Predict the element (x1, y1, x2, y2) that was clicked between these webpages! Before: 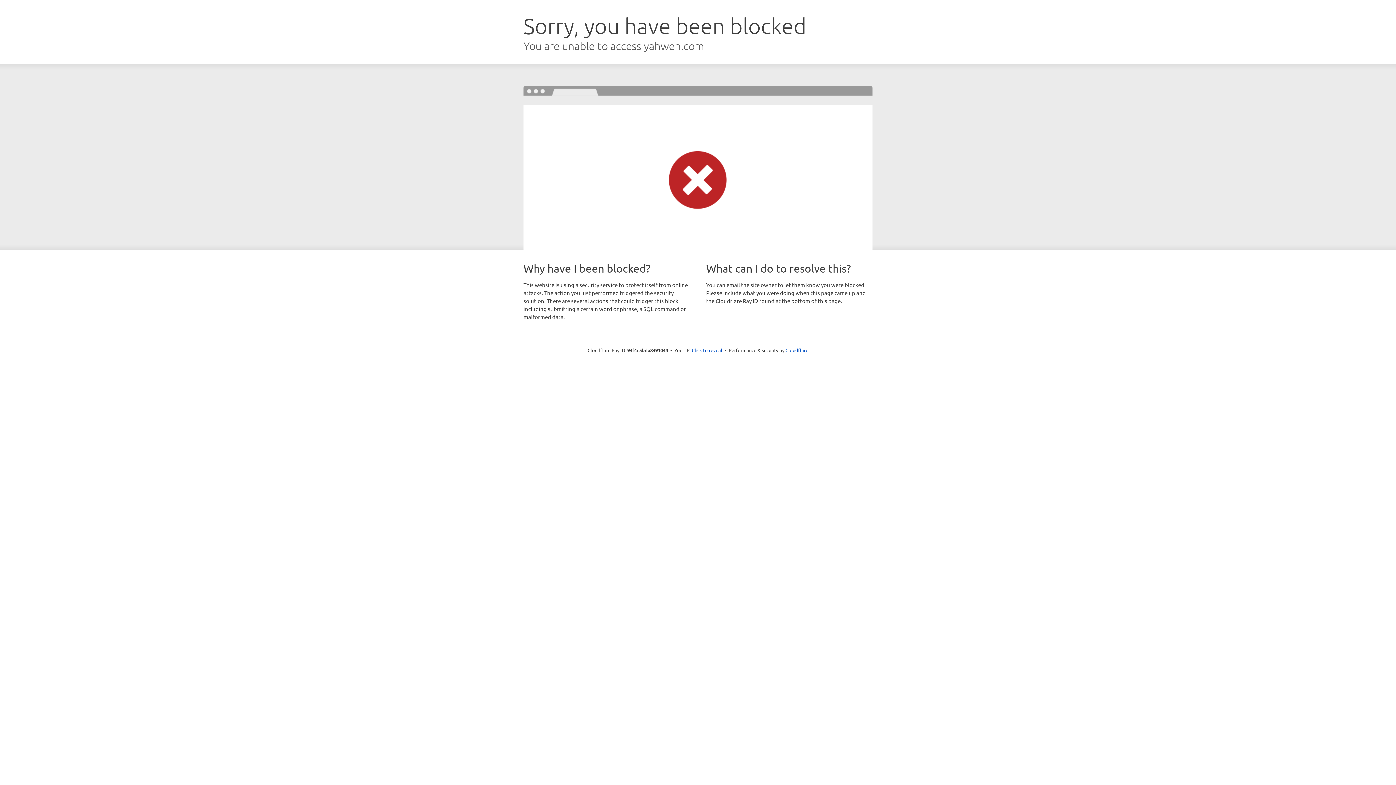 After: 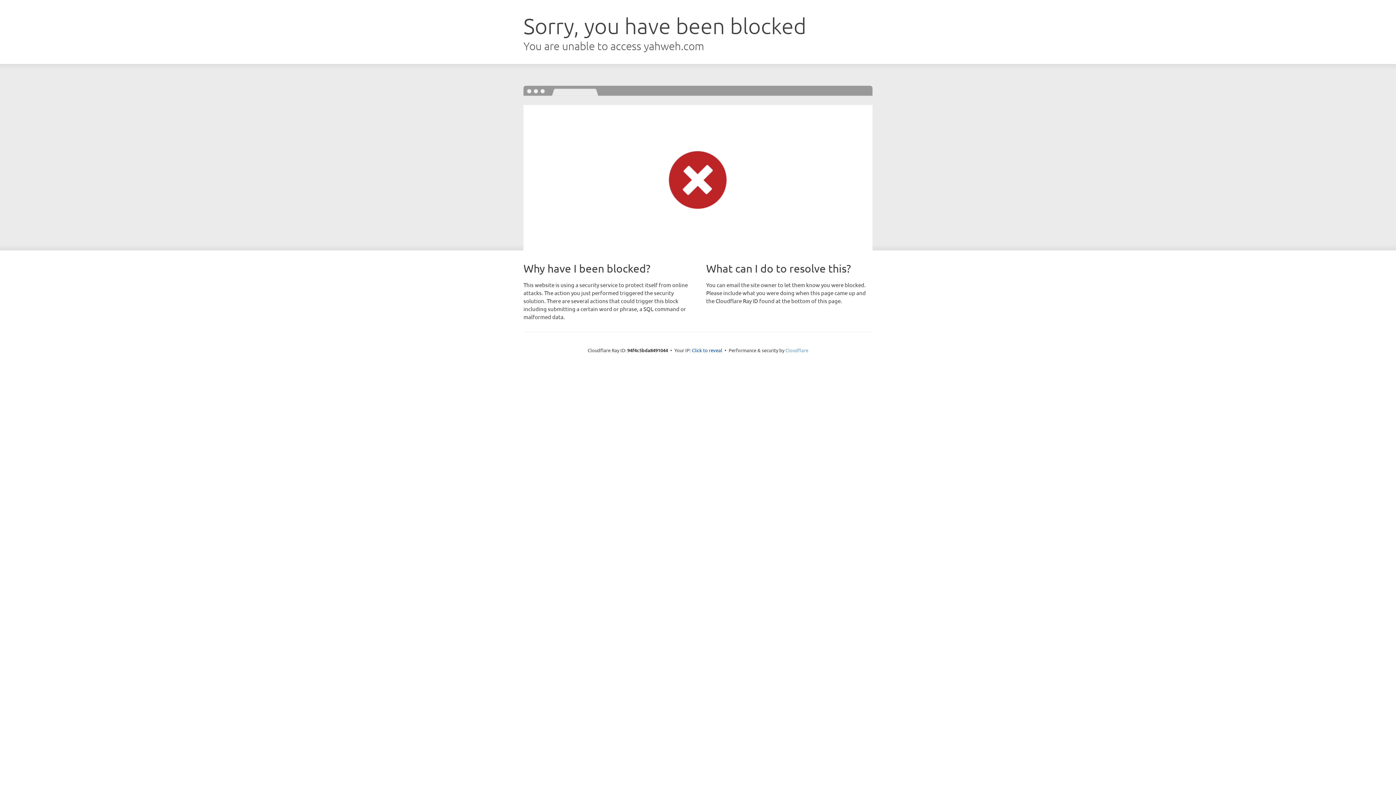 Action: label: Cloudflare bbox: (785, 347, 808, 353)